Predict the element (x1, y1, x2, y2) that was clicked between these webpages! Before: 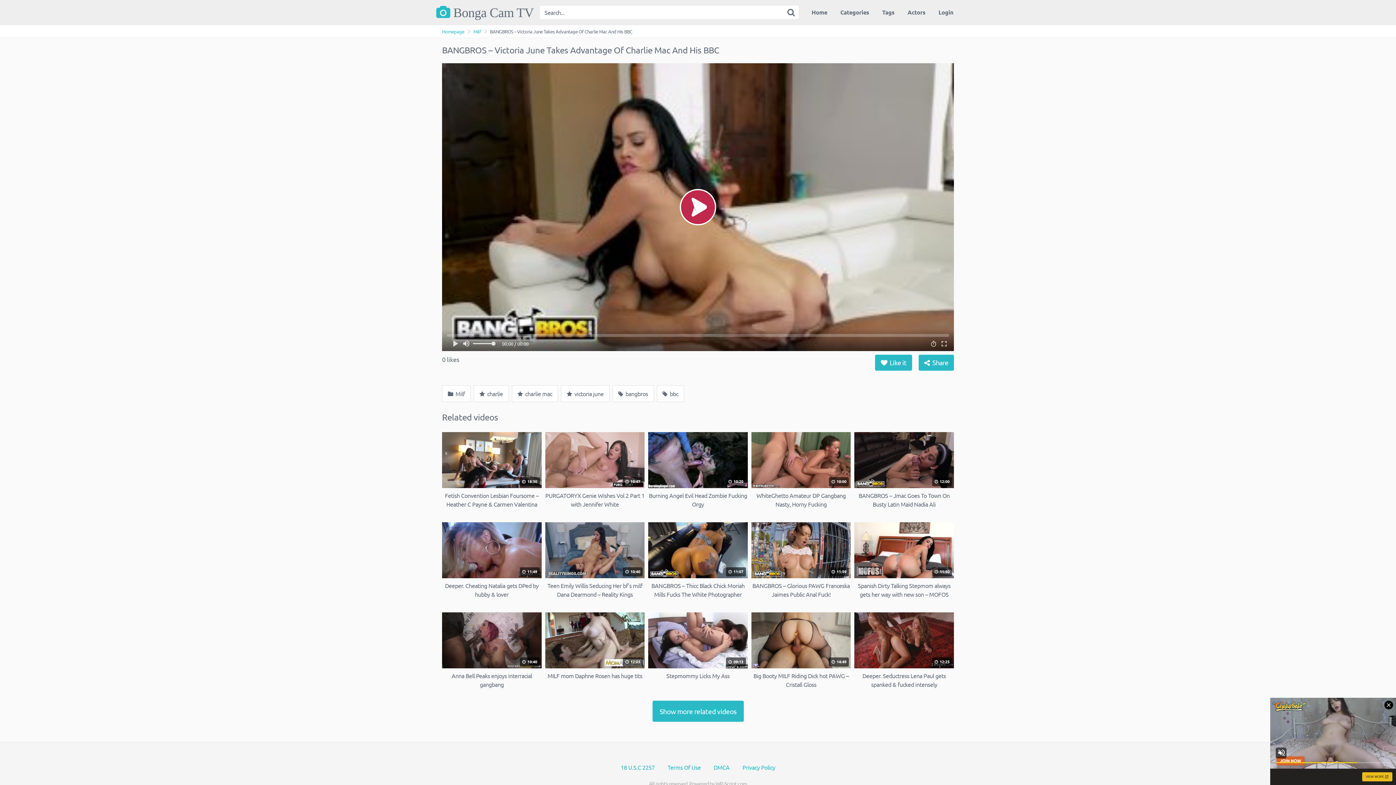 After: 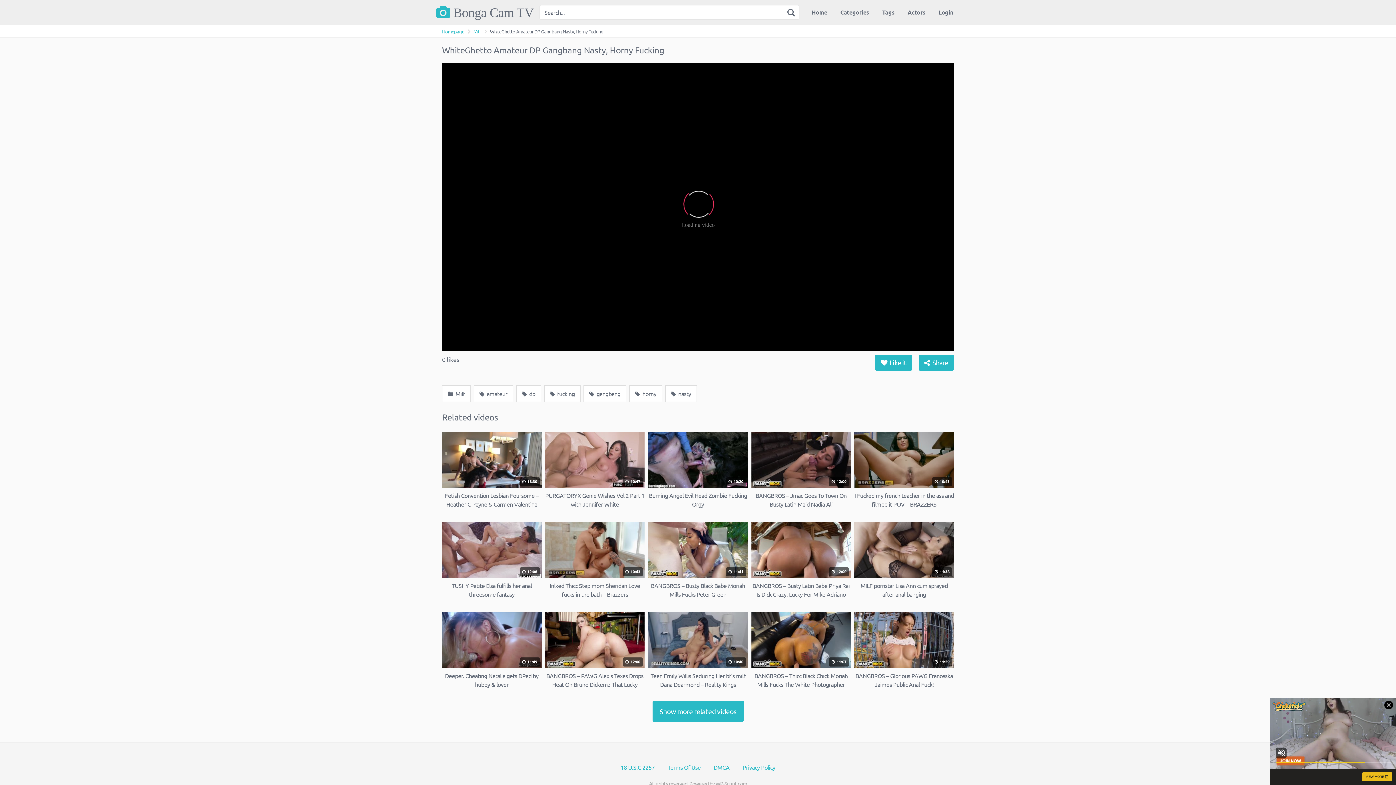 Action: bbox: (751, 432, 851, 508) label:  10:00
WhiteGhetto Amateur DP Gangbang Nasty, Horny Fucking